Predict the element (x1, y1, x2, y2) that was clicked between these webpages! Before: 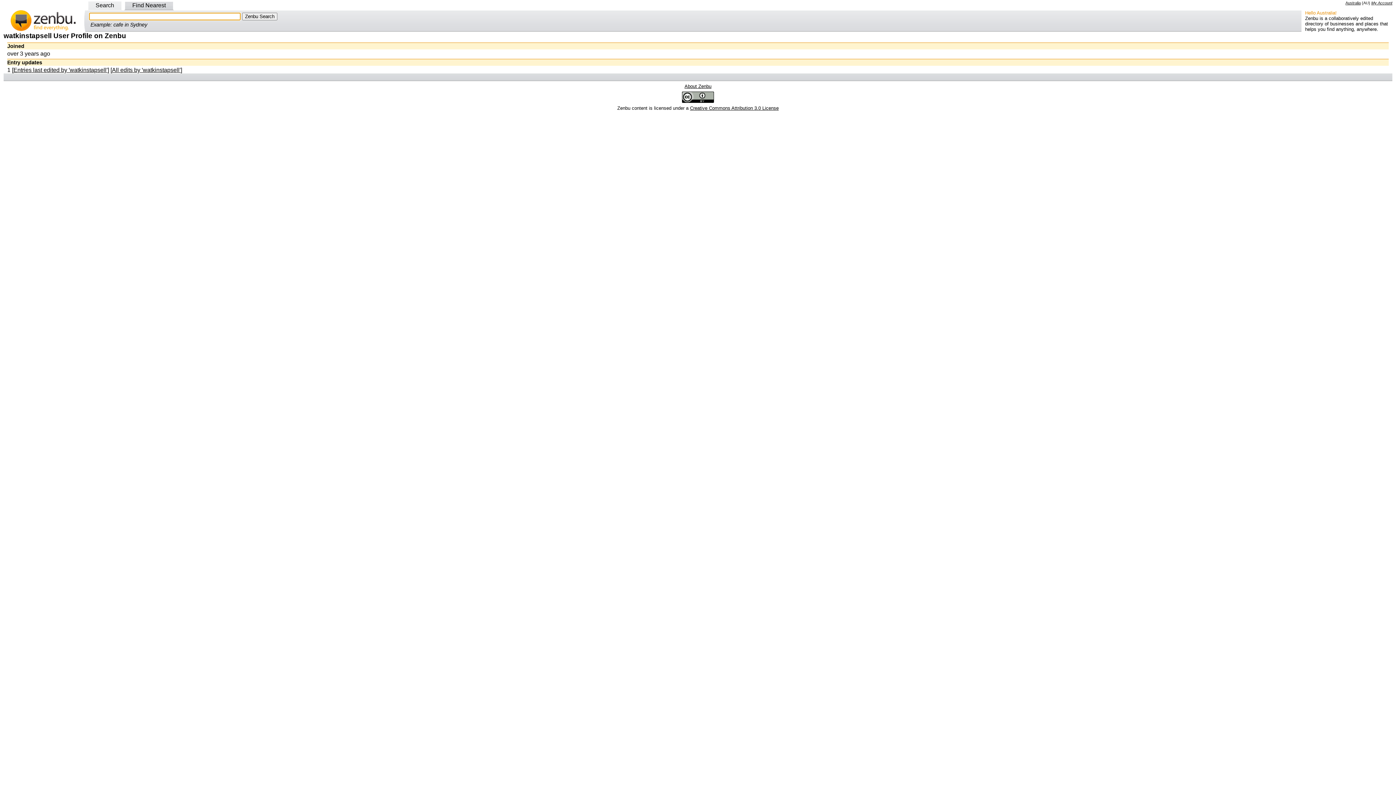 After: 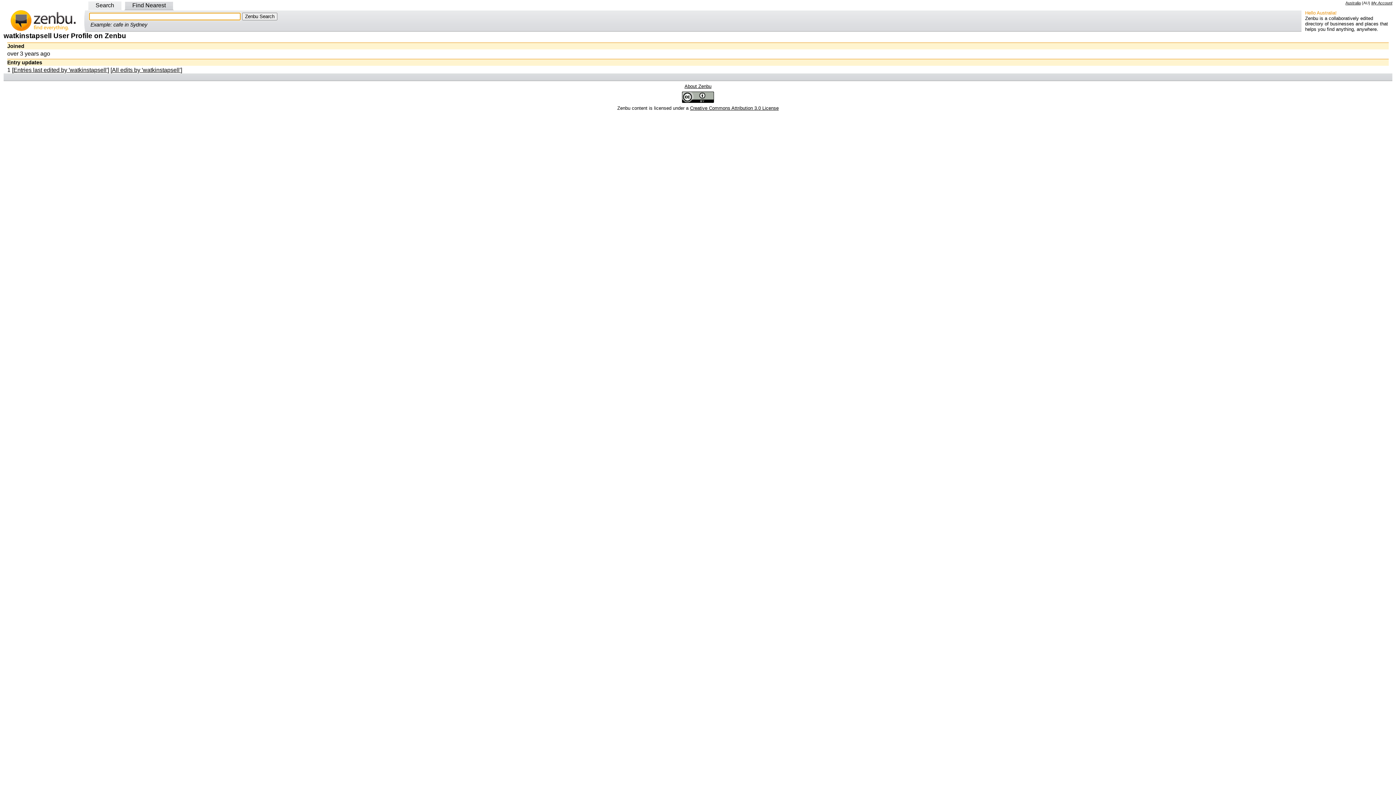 Action: label: Search bbox: (87, 0, 122, 10)